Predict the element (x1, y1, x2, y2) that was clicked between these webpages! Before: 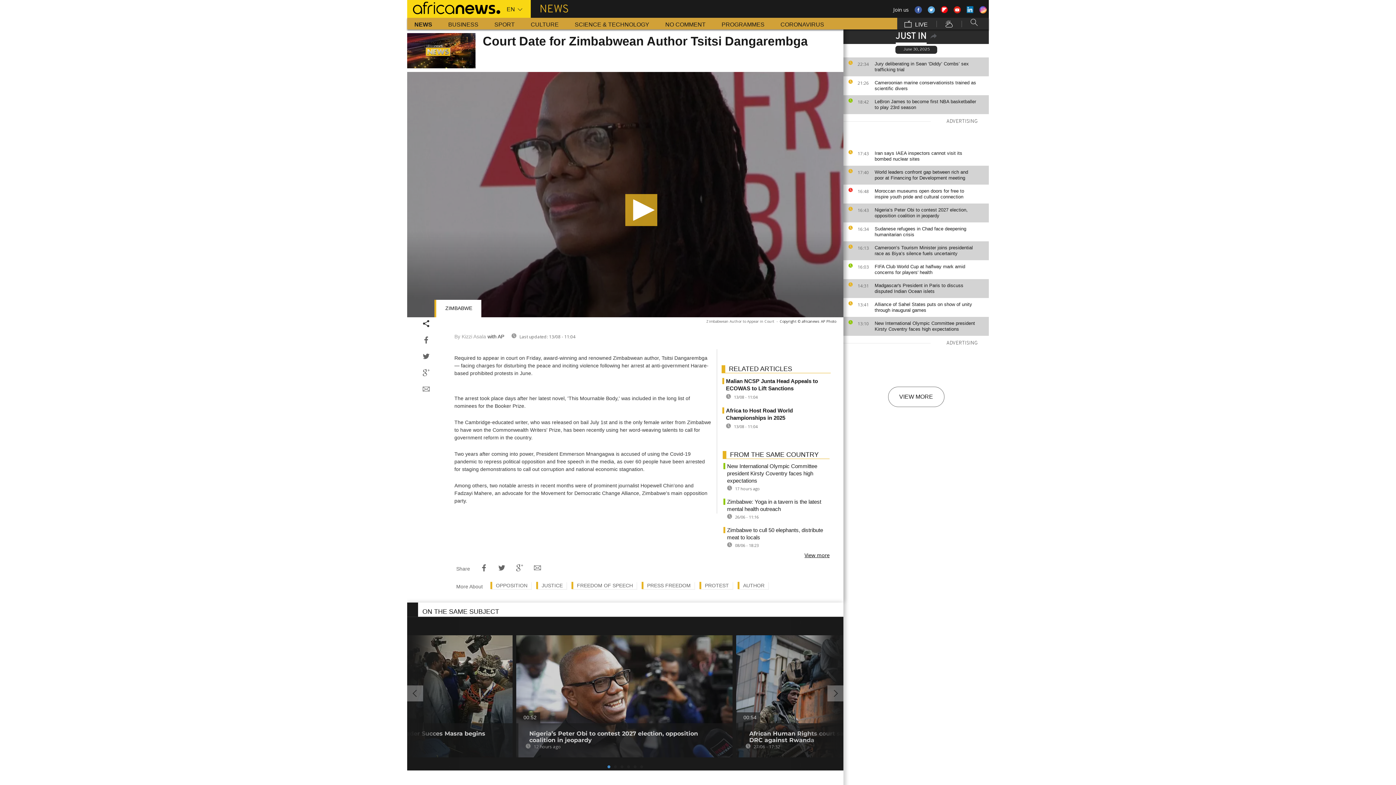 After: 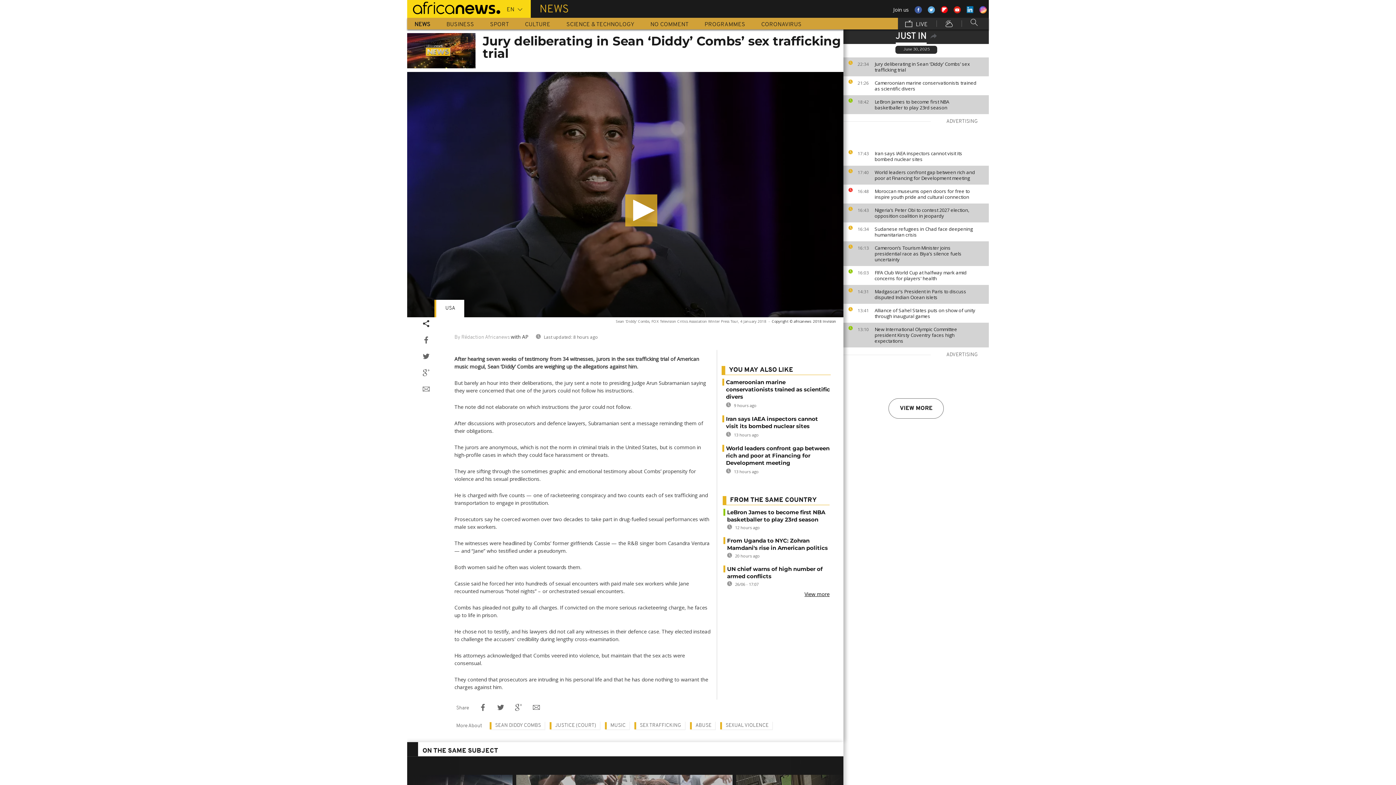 Action: bbox: (874, 61, 985, 72) label: Jury deliberating in Sean ‘Diddy’ Combs’ sex trafficking trial